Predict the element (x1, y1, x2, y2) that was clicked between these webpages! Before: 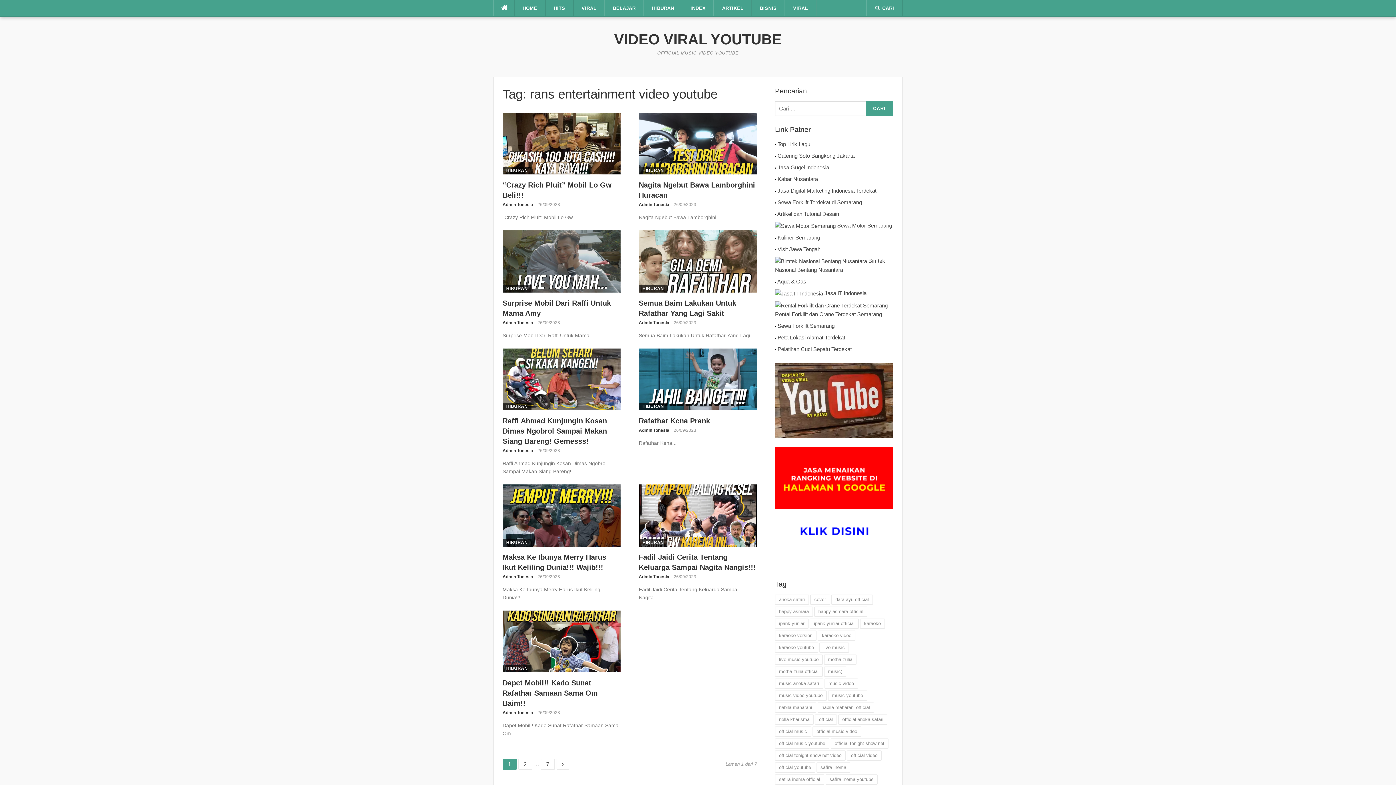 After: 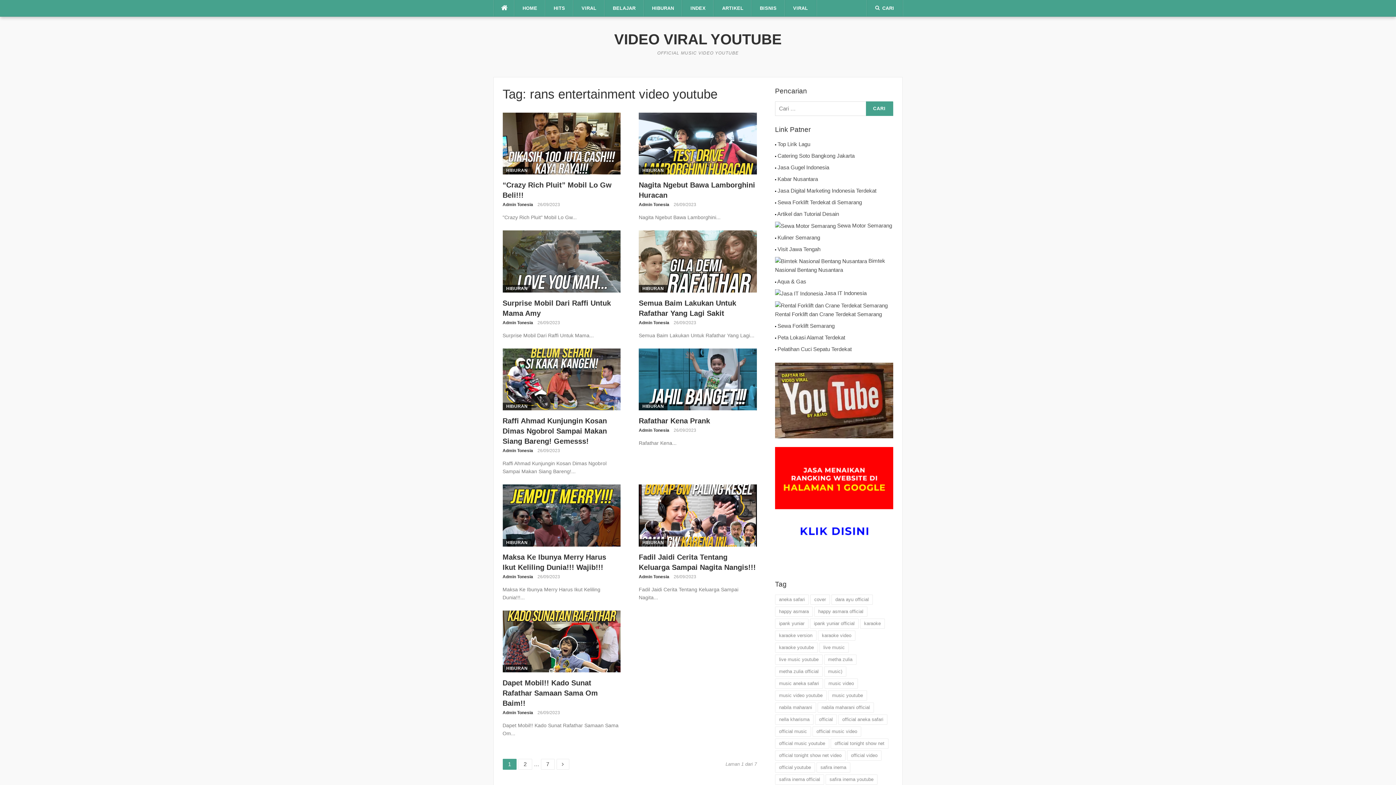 Action: bbox: (775, 199, 776, 205)